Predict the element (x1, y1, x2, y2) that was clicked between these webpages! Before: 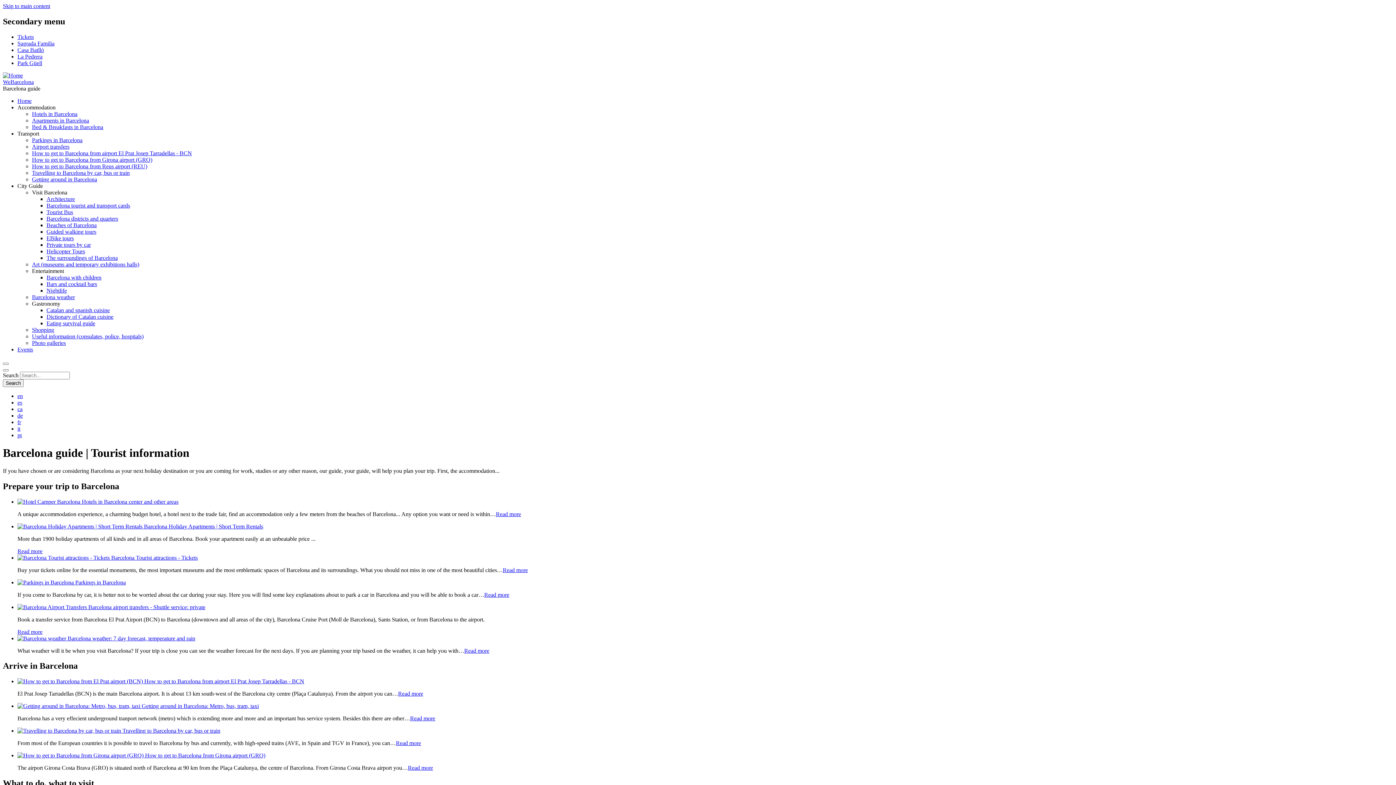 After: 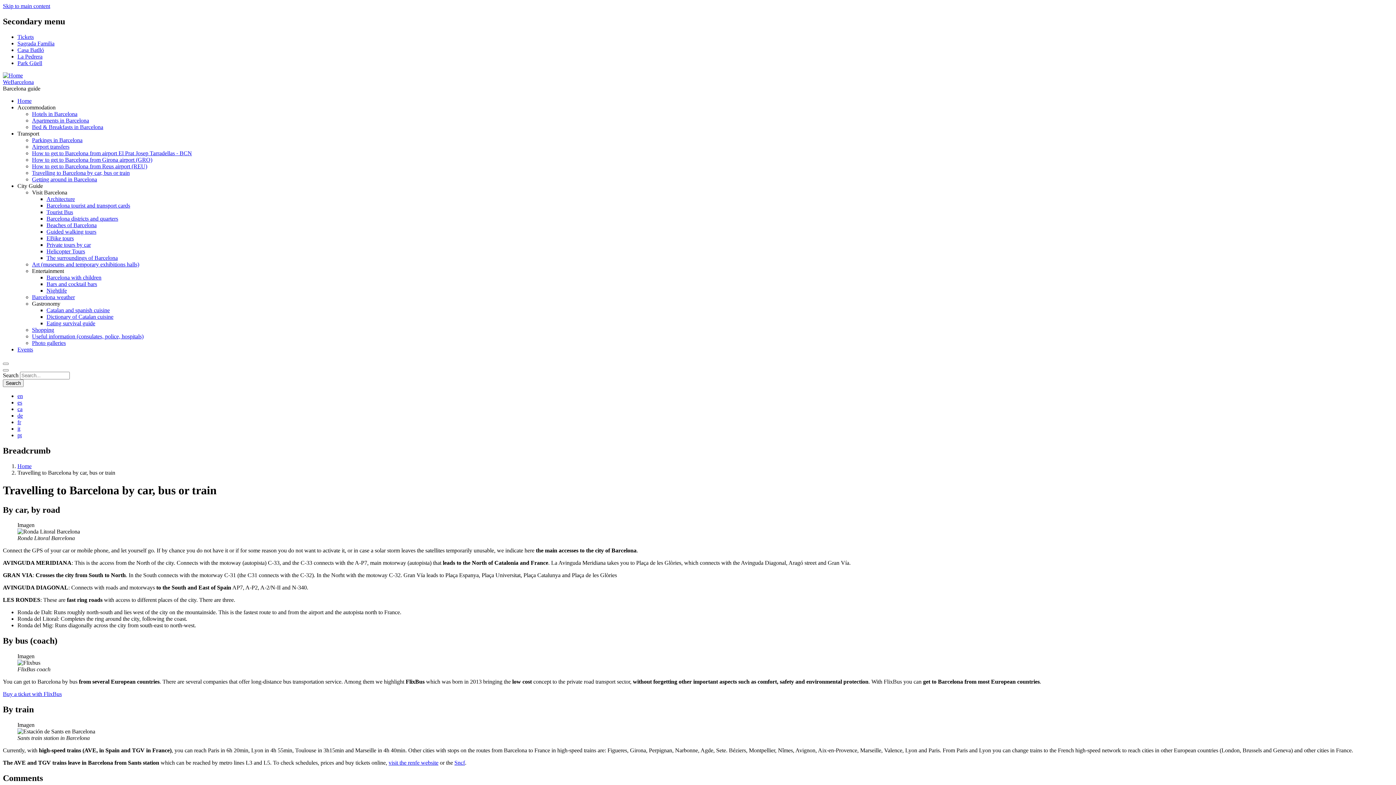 Action: label: Read more bbox: (396, 740, 421, 746)